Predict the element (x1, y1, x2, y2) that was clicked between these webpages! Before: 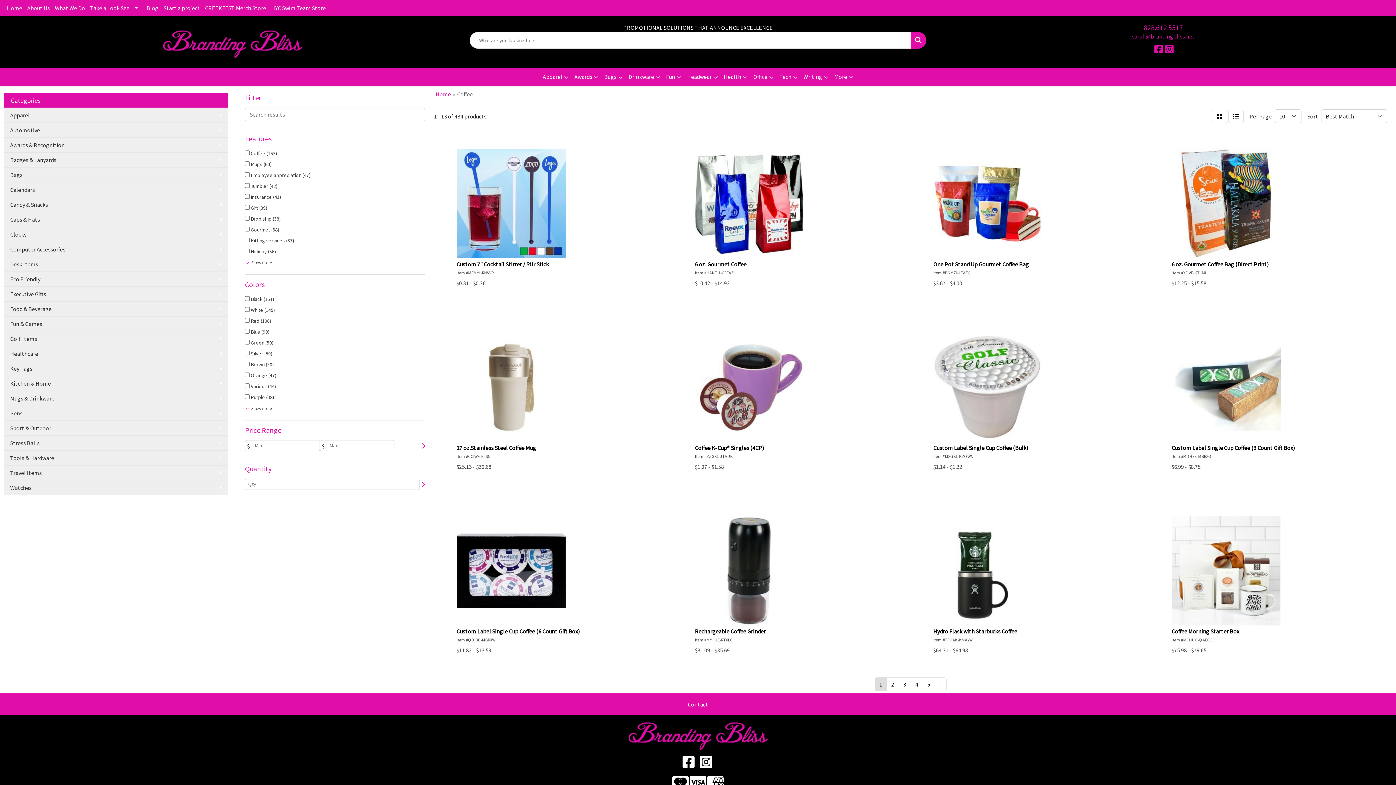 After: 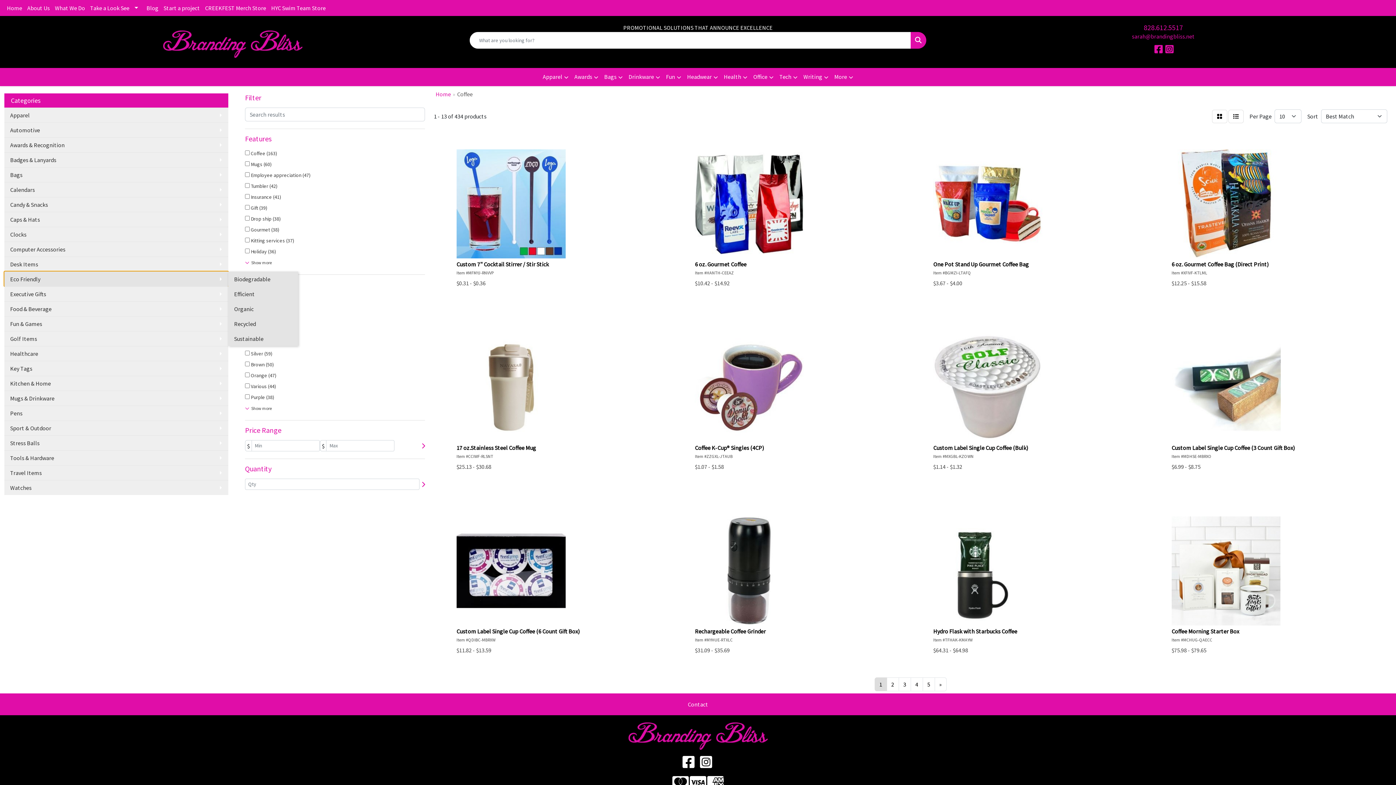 Action: label: Eco Friendly bbox: (4, 271, 228, 286)